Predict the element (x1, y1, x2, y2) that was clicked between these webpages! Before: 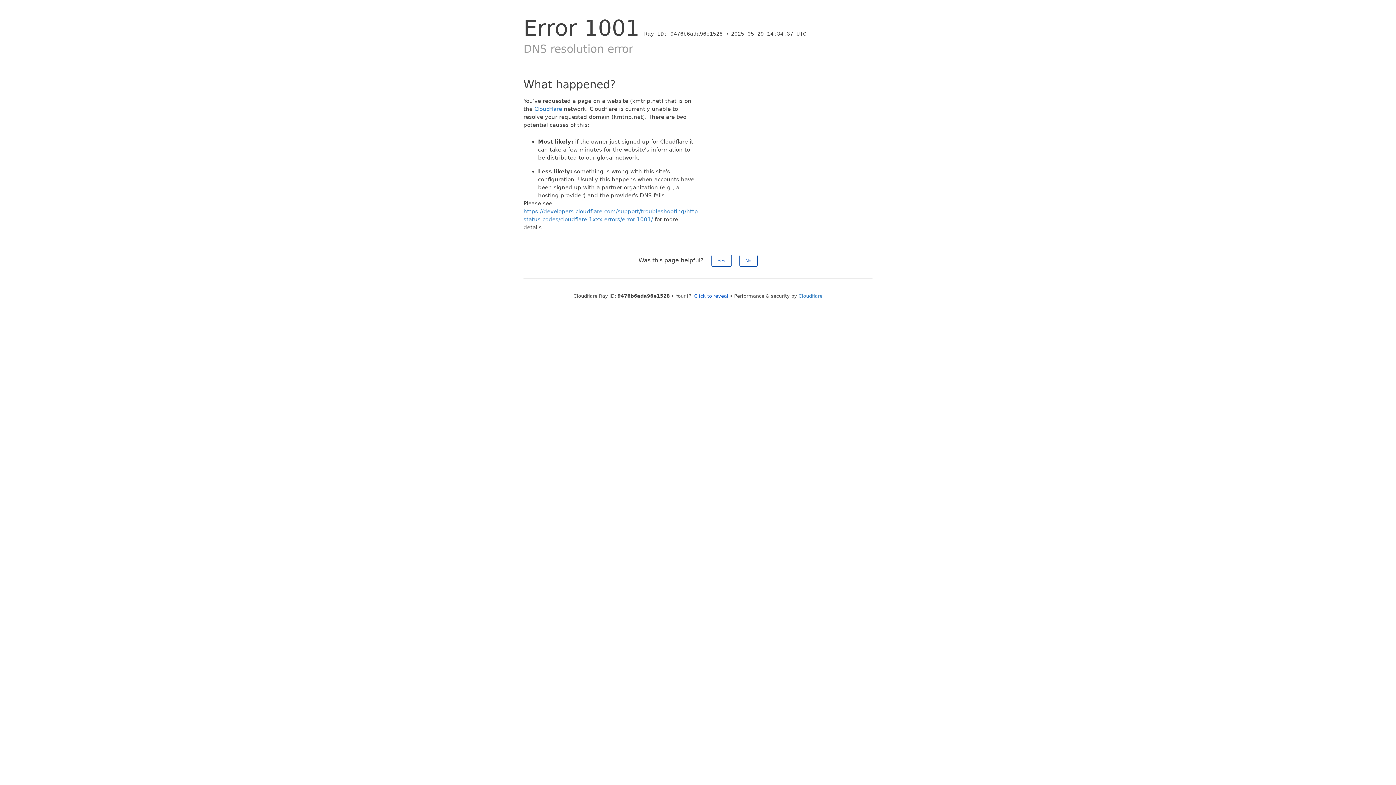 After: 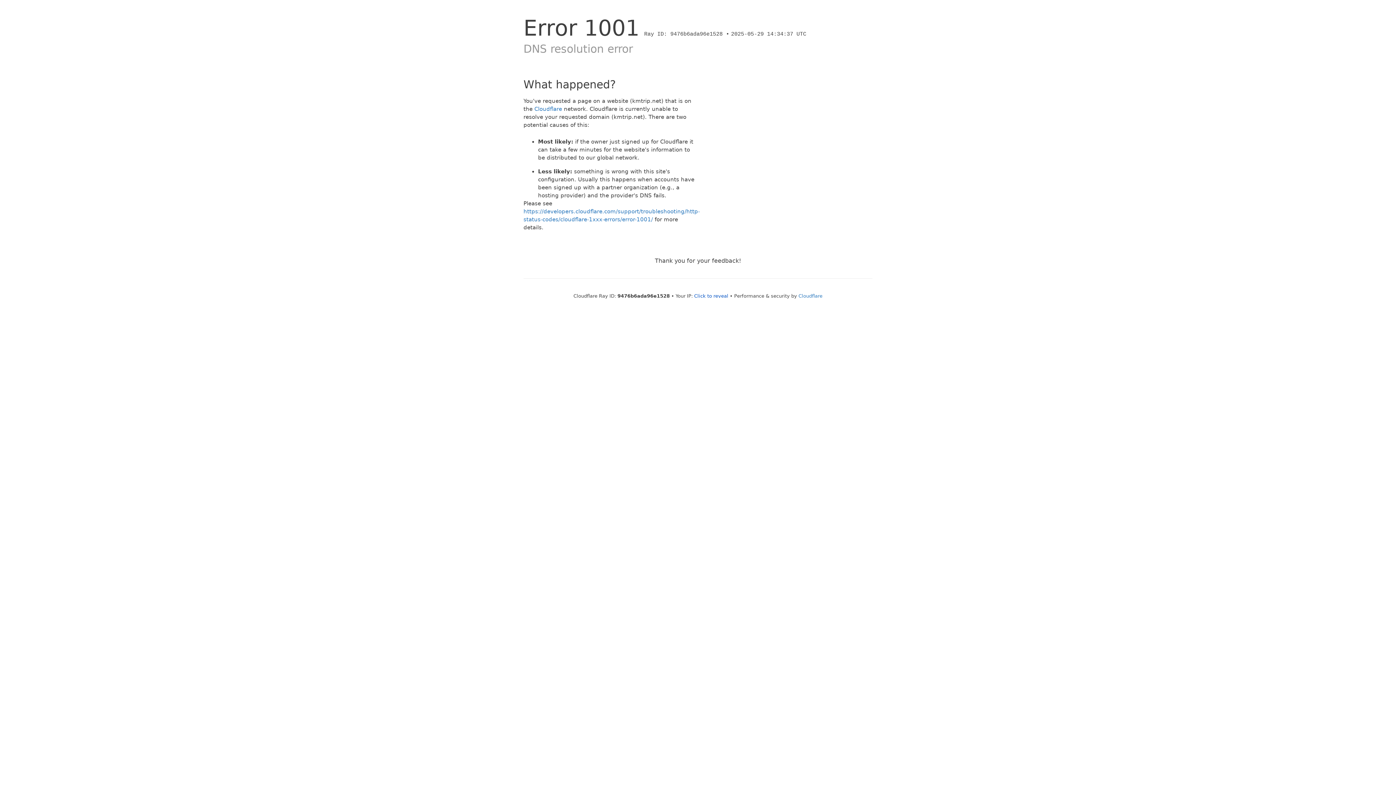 Action: bbox: (711, 254, 731, 266) label: Yes